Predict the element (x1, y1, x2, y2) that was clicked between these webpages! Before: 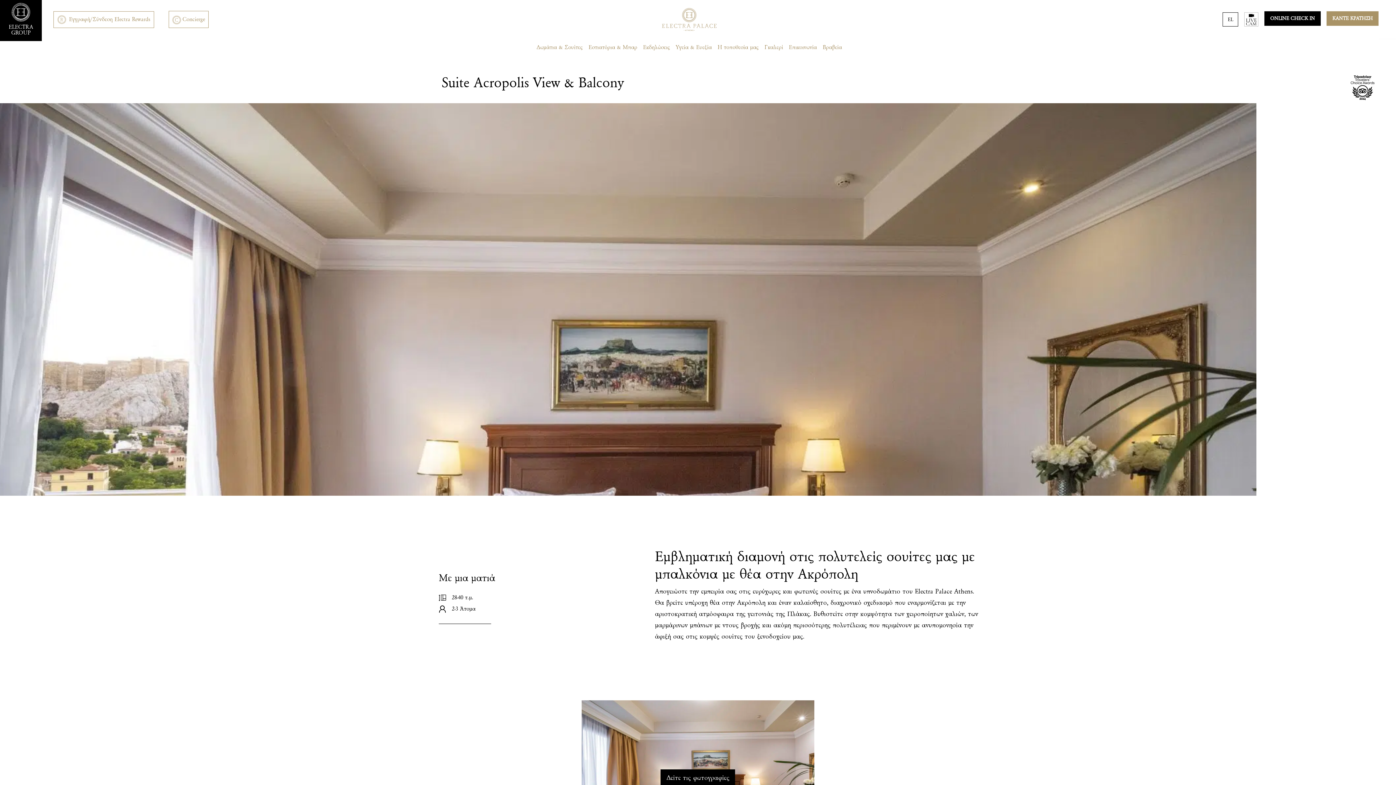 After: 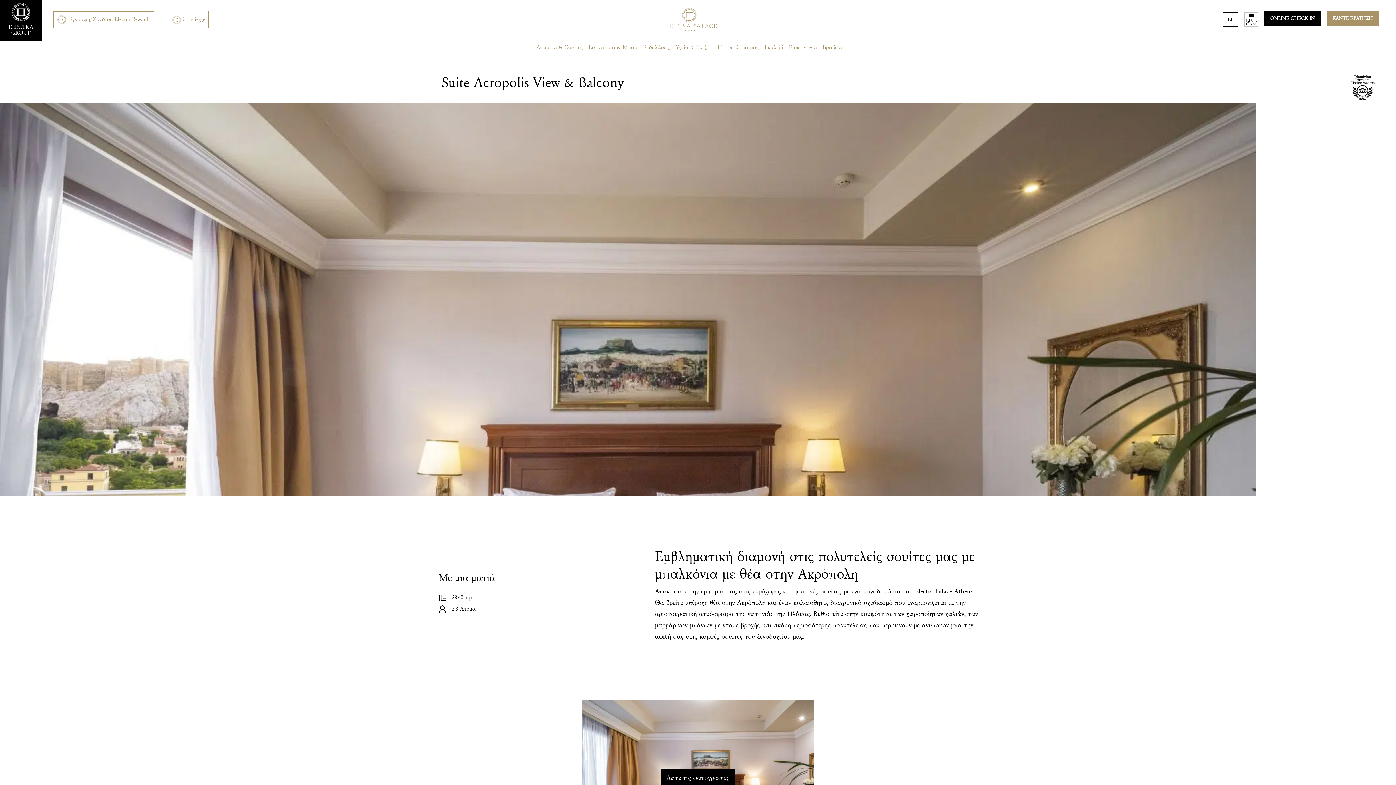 Action: bbox: (1244, 11, 1258, 27)